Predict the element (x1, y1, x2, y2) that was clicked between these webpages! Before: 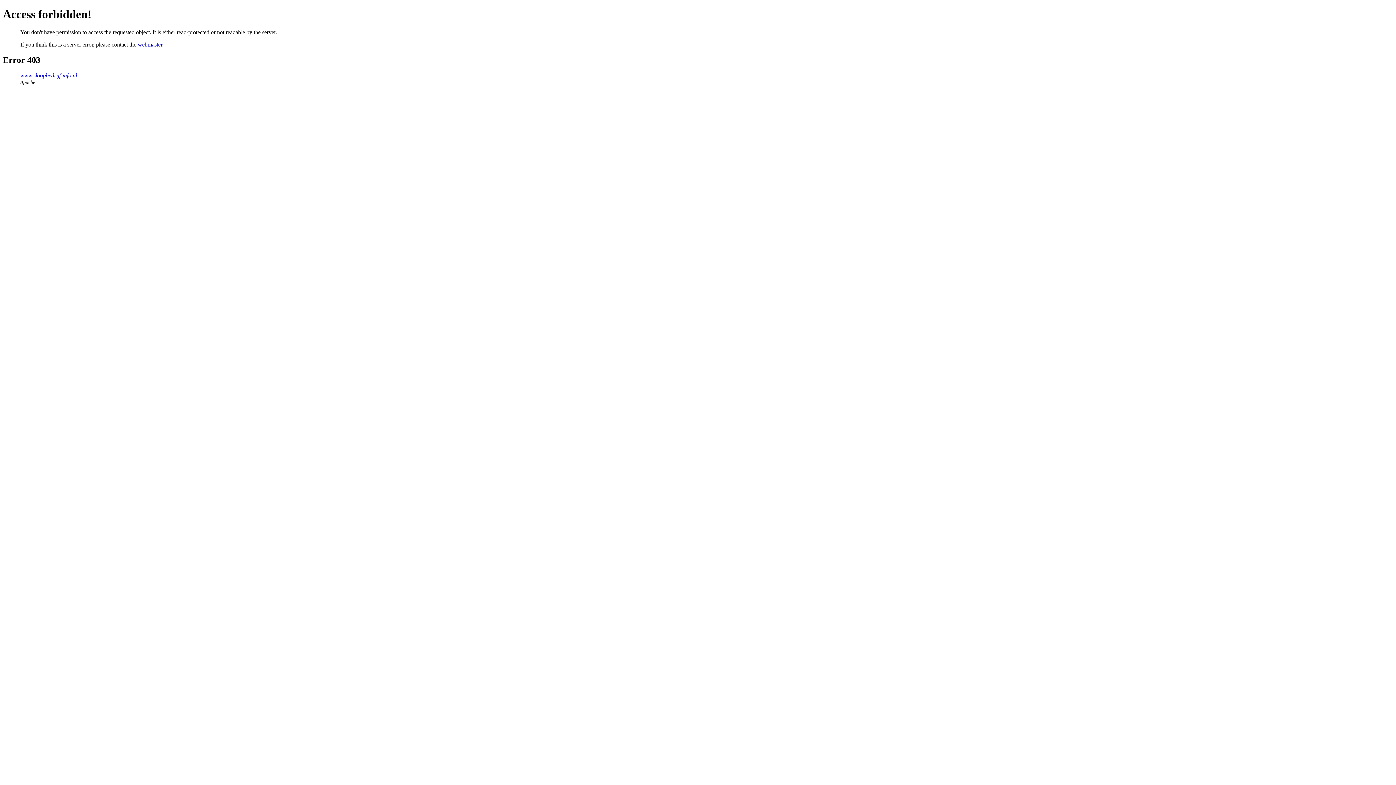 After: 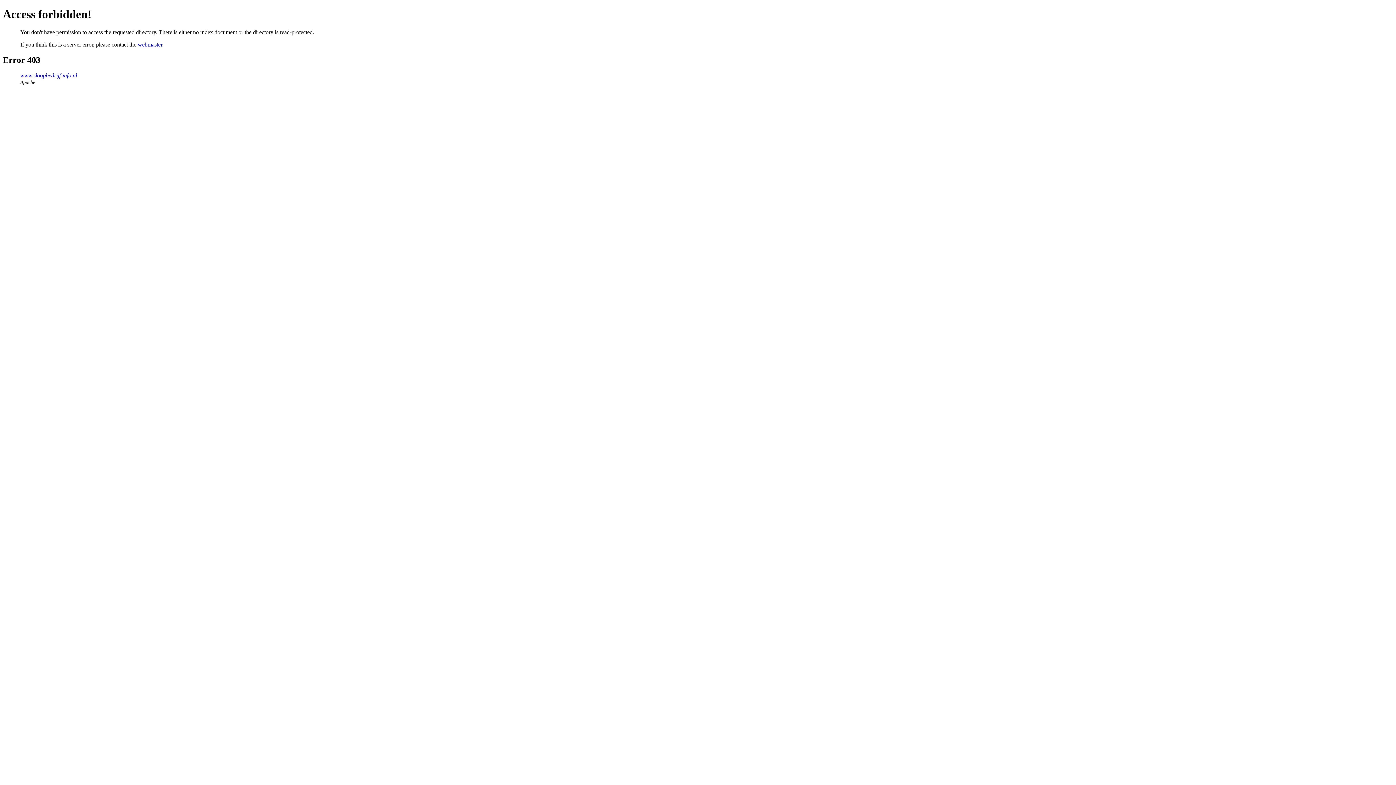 Action: label: www.sloopbedrijf-info.nl bbox: (20, 72, 77, 78)